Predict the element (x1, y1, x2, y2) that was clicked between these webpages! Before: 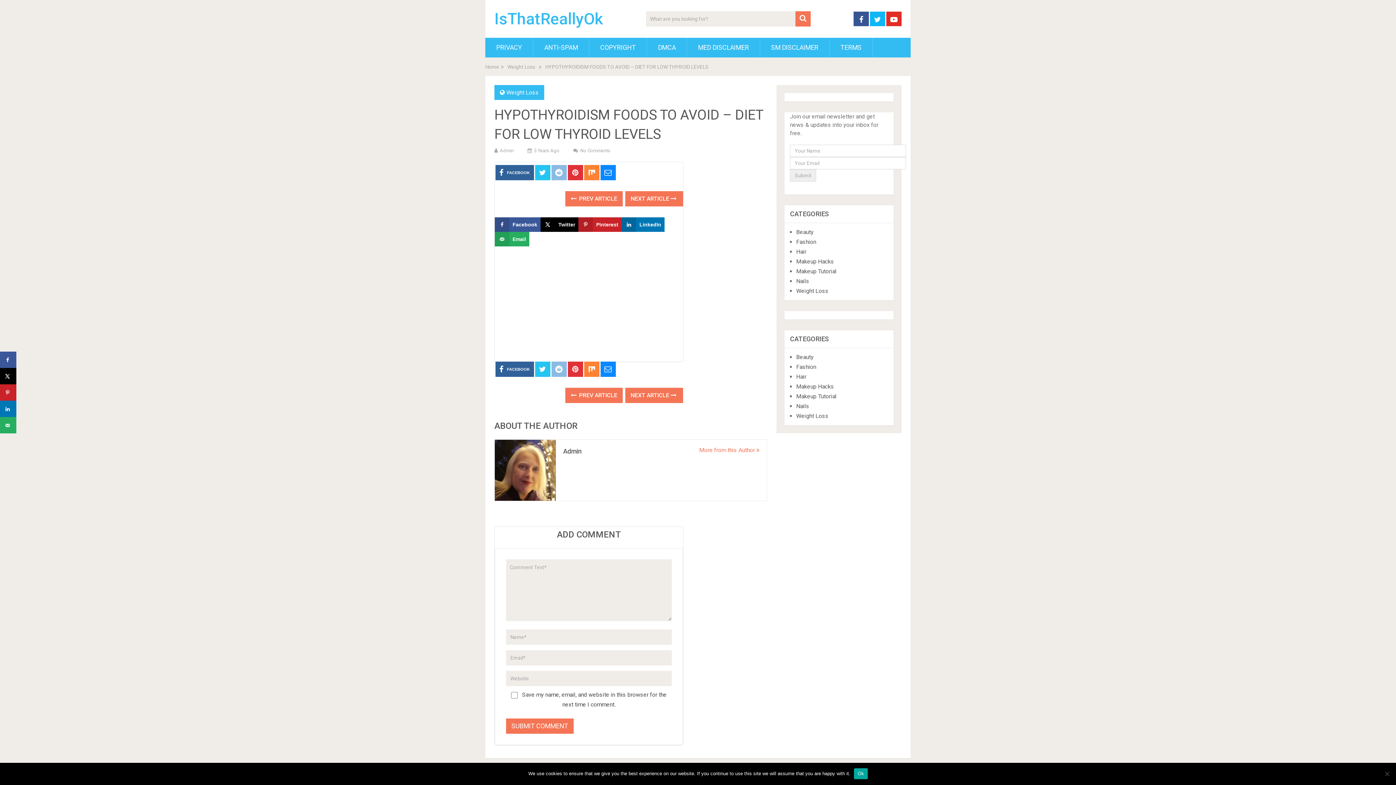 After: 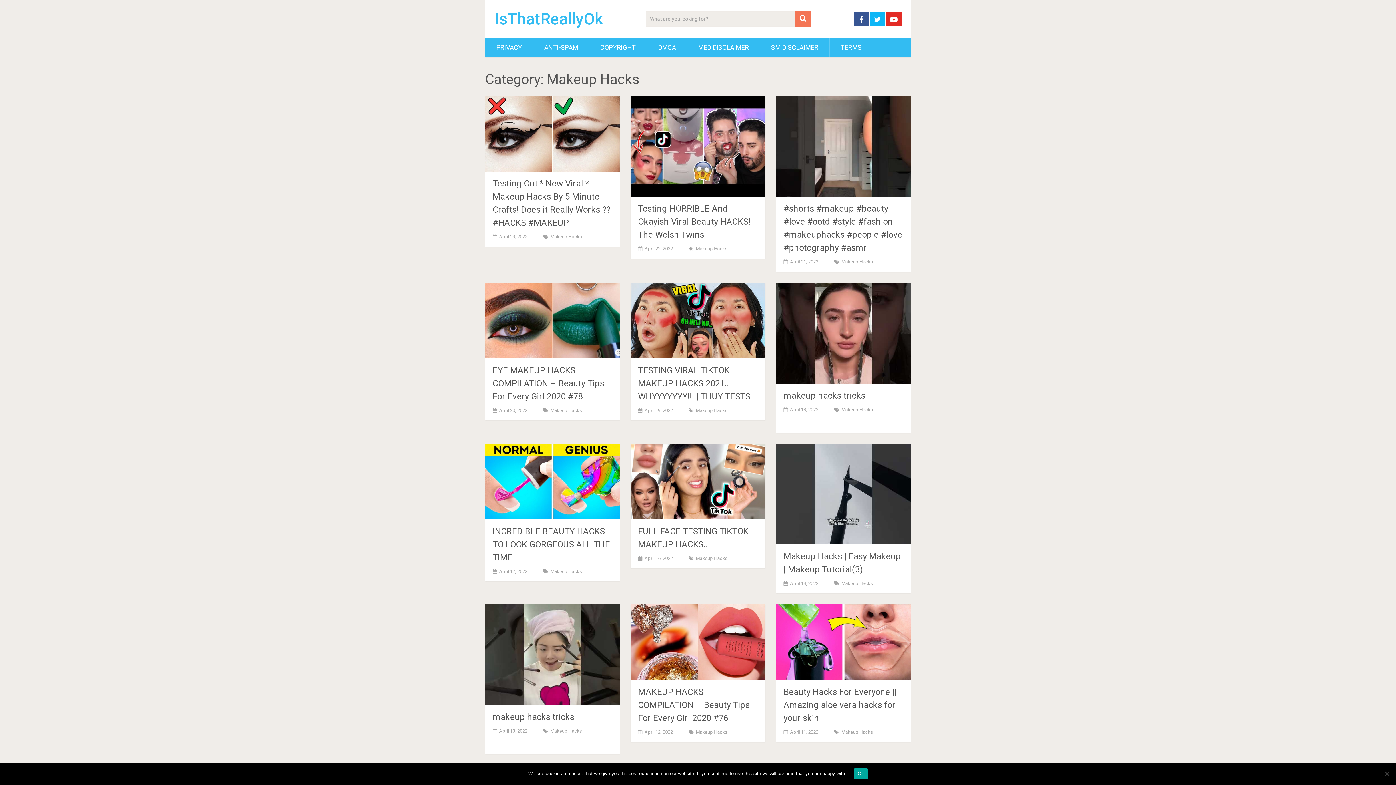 Action: label: Makeup Hacks bbox: (796, 258, 834, 265)